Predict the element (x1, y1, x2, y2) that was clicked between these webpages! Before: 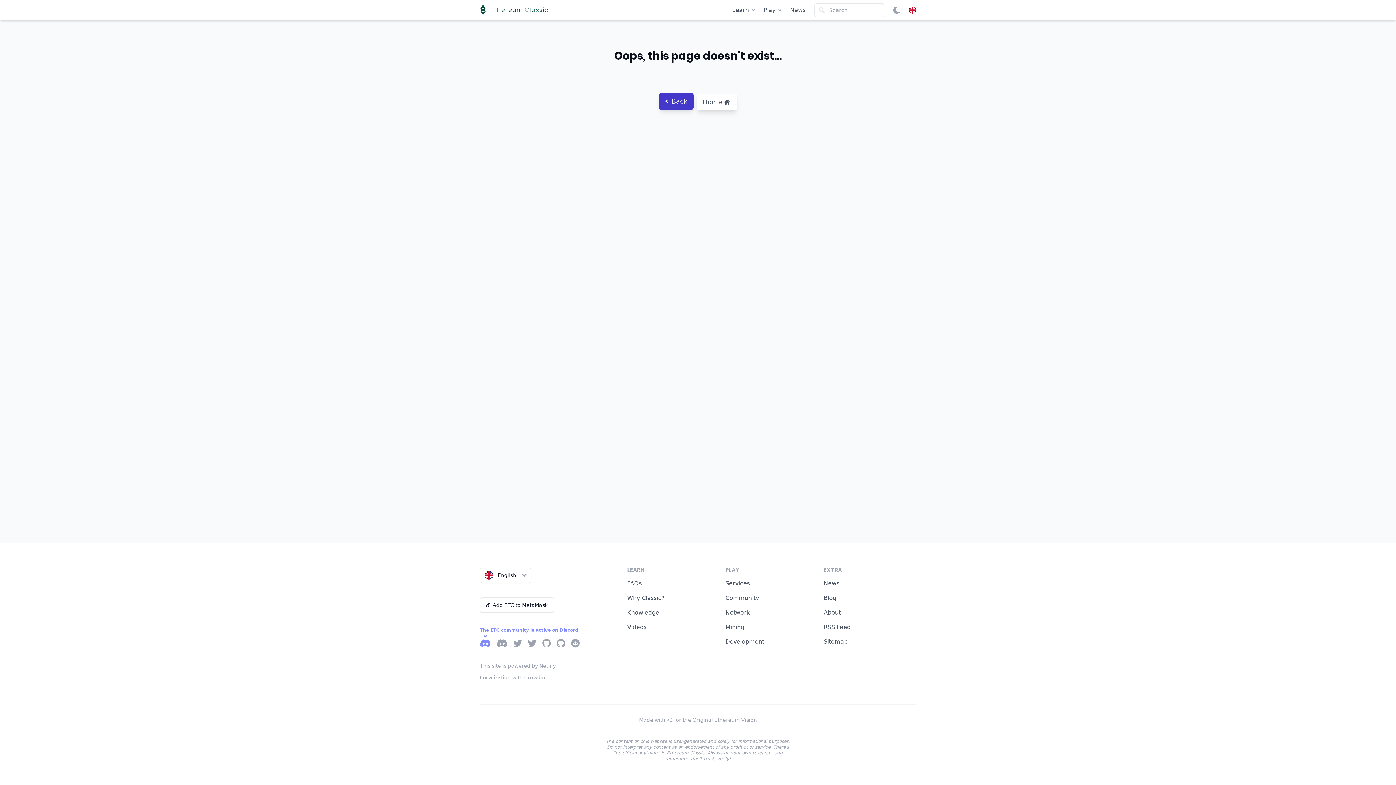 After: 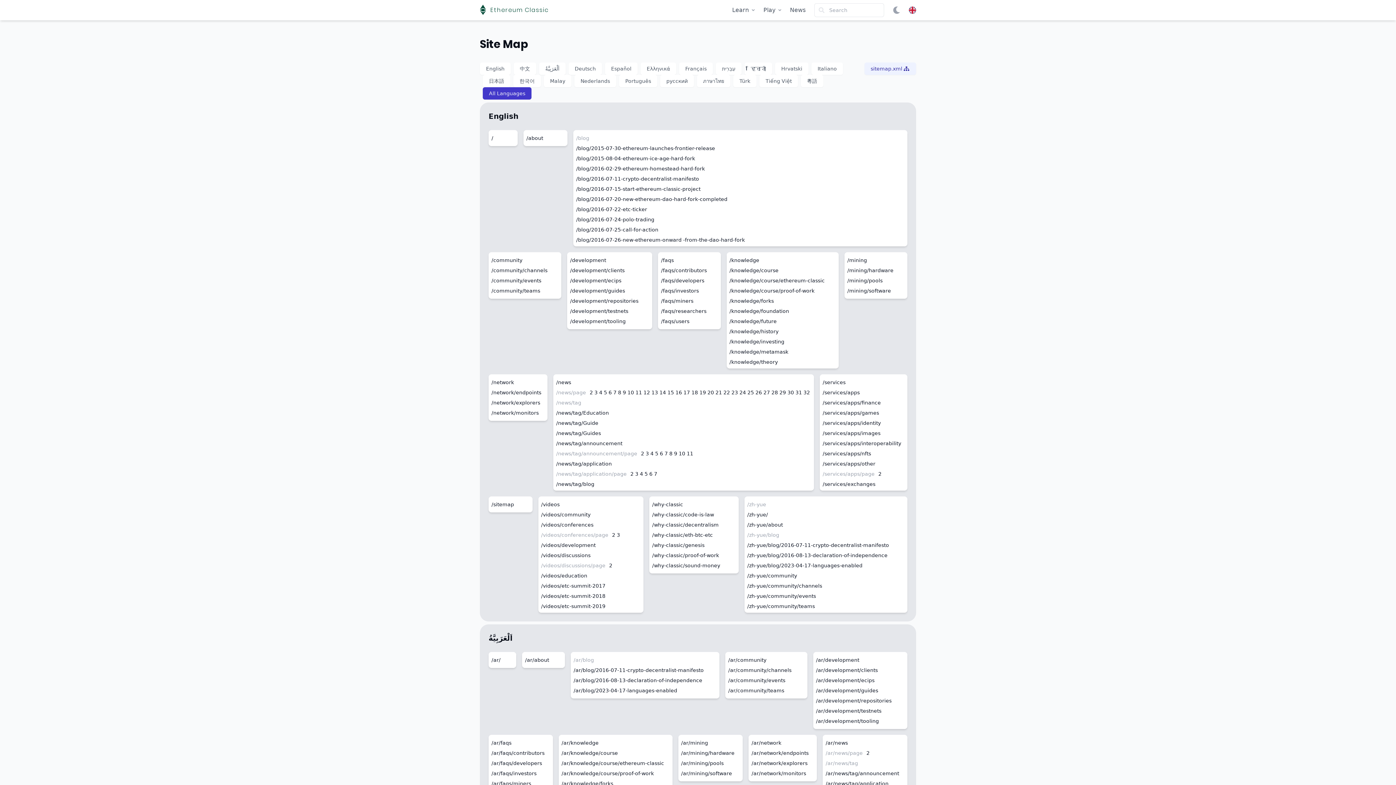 Action: bbox: (823, 638, 847, 645) label: Sitemap